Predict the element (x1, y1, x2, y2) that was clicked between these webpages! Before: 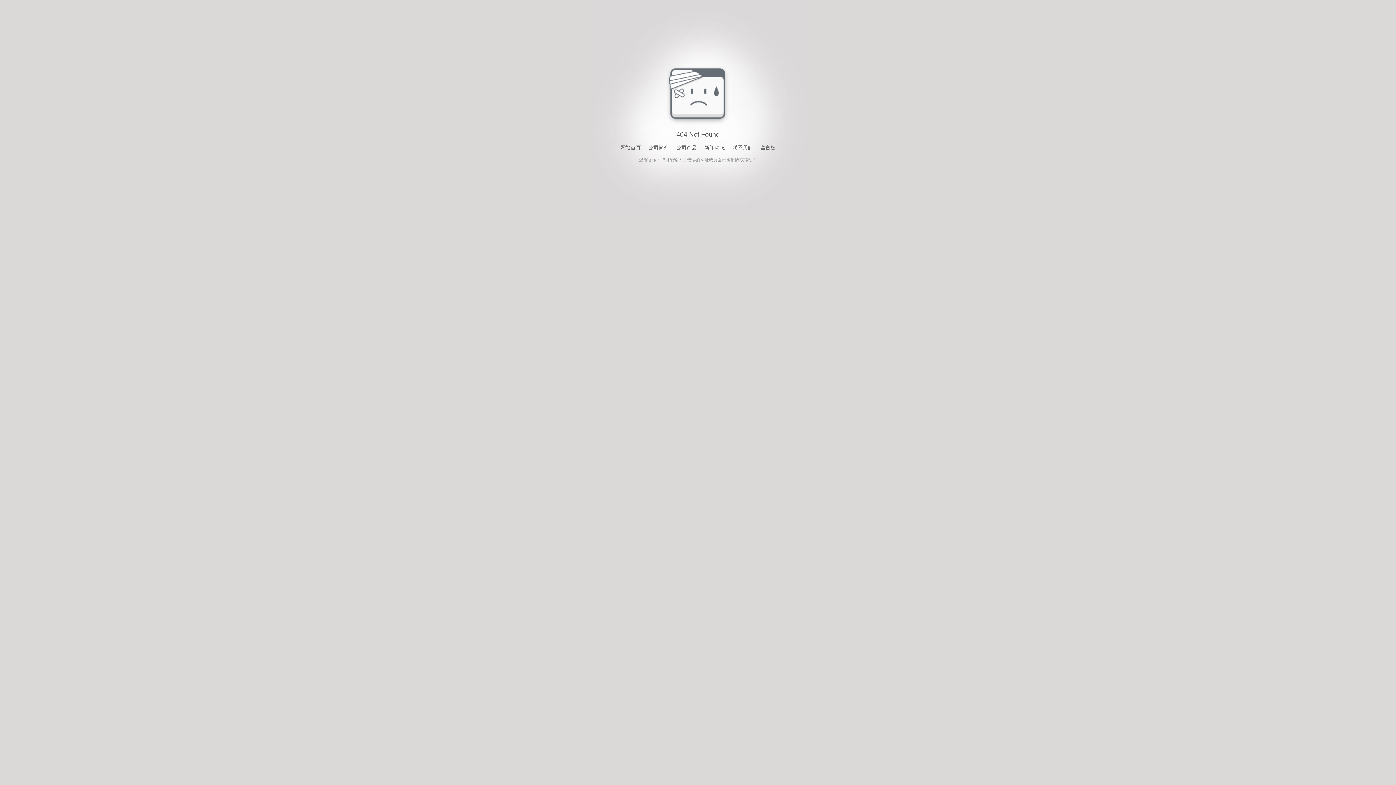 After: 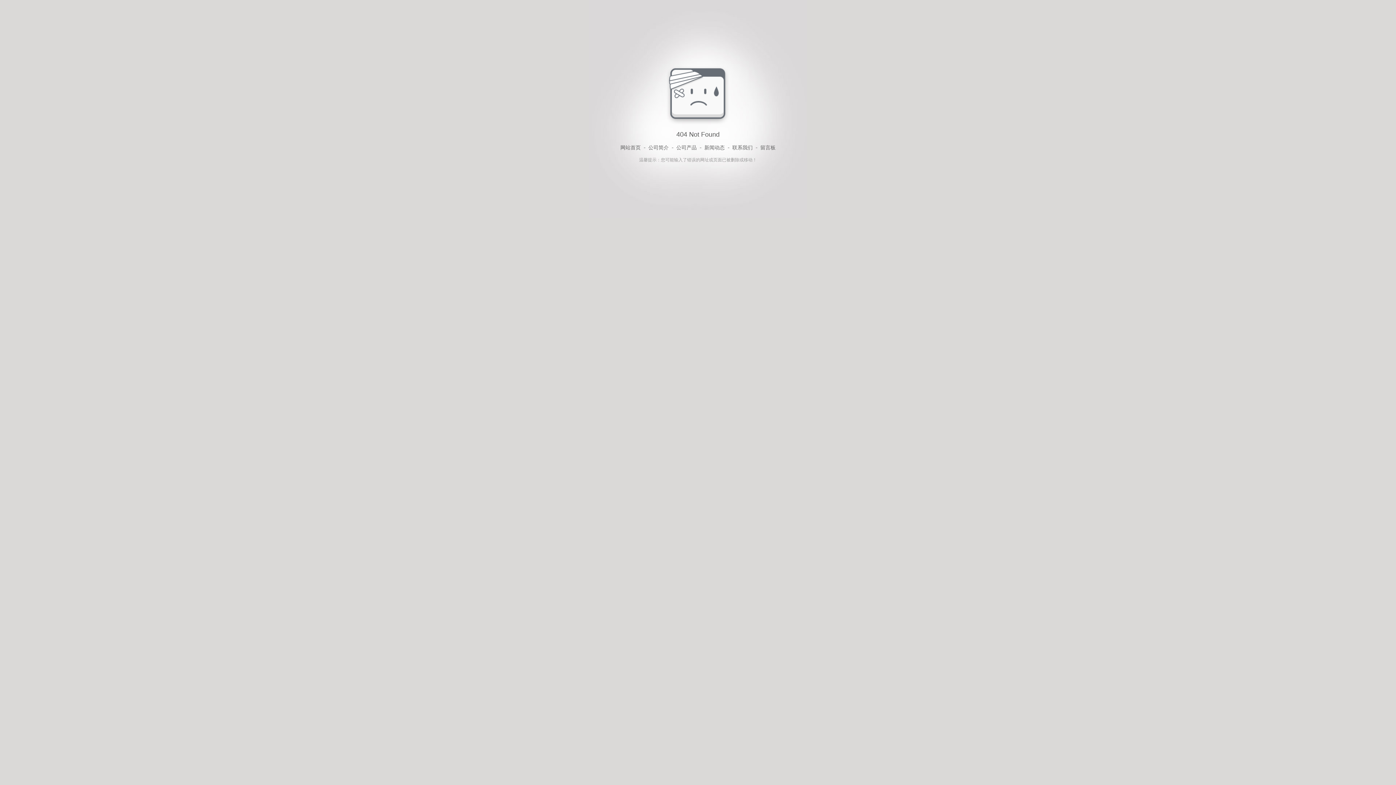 Action: bbox: (704, 143, 724, 152) label: 新闻动态